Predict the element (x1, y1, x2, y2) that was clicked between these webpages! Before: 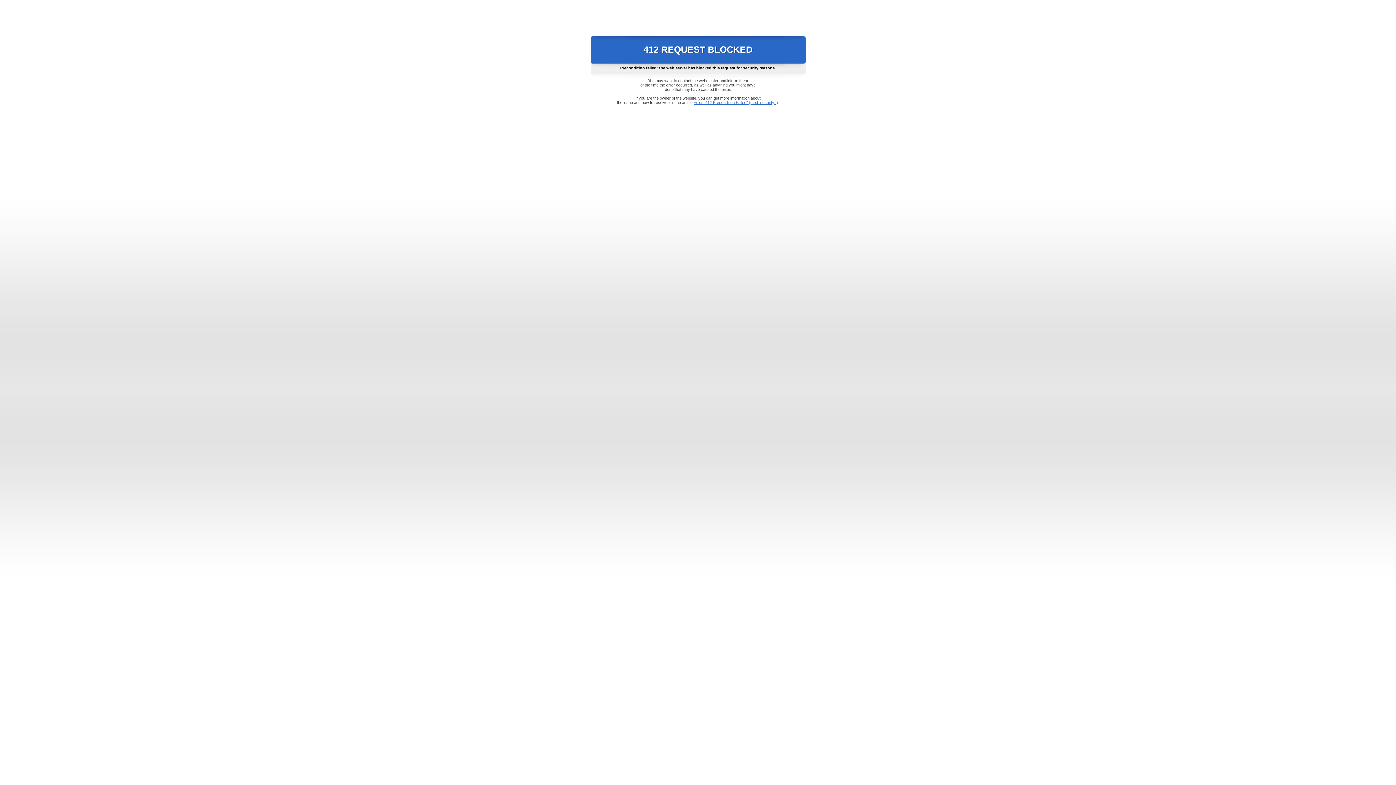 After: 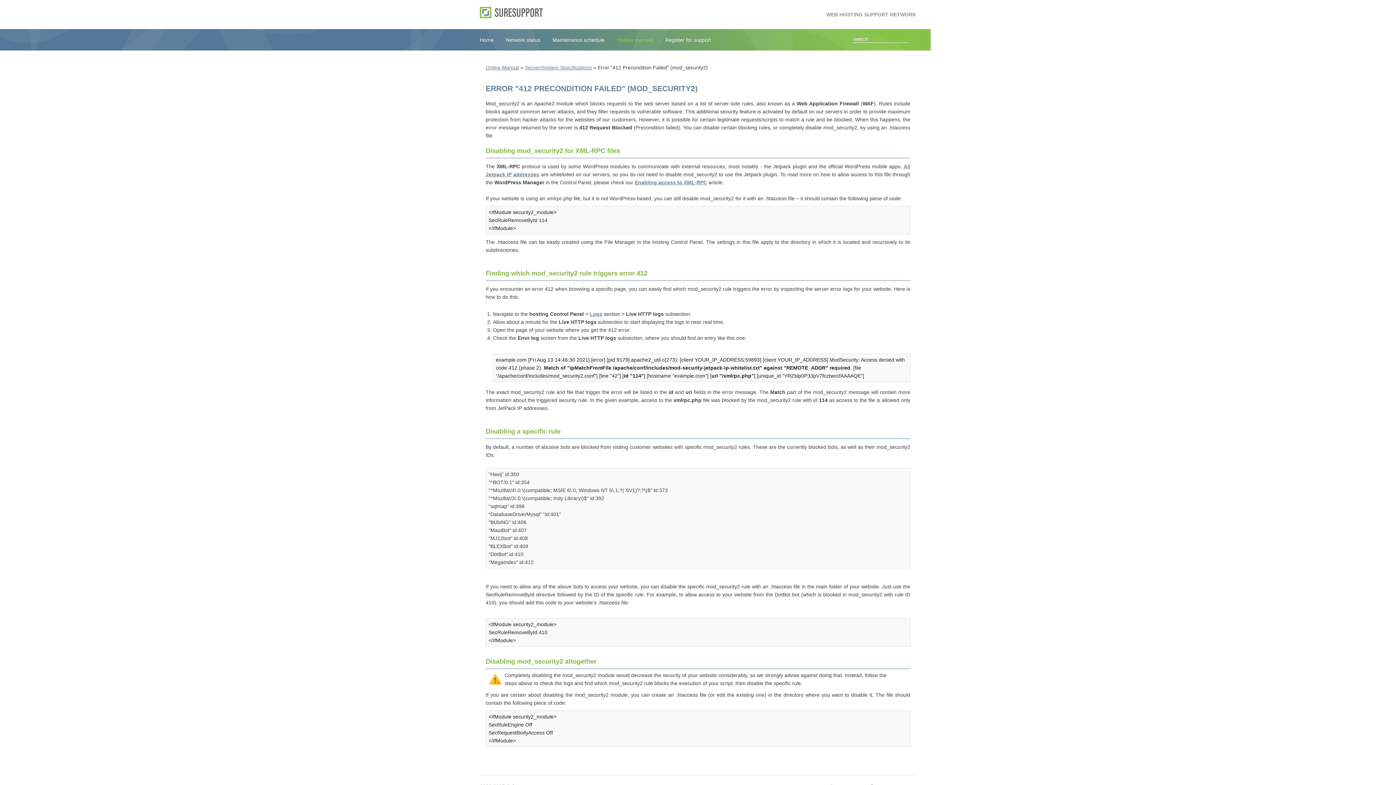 Action: label: Error "412 Precondition Failed" (mod_security2) bbox: (693, 100, 778, 104)